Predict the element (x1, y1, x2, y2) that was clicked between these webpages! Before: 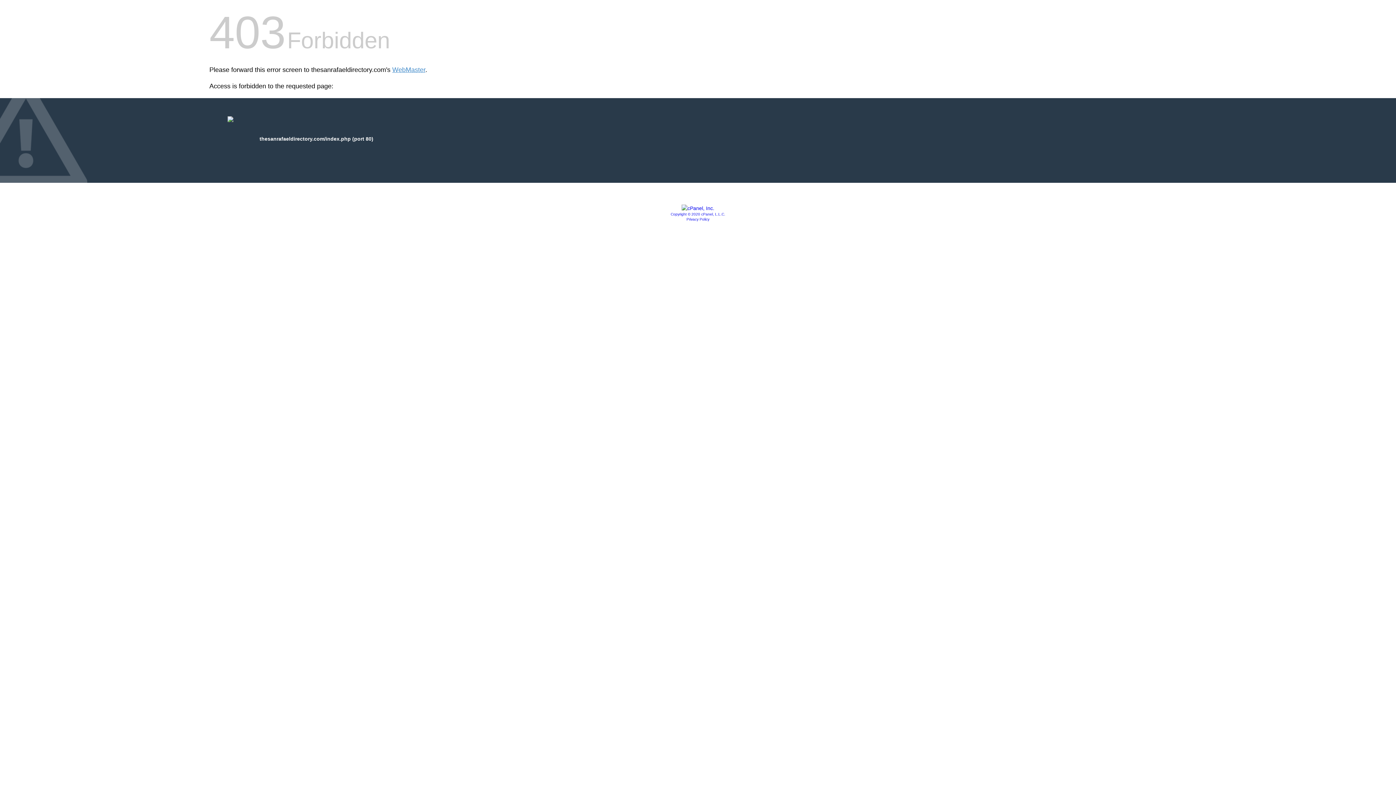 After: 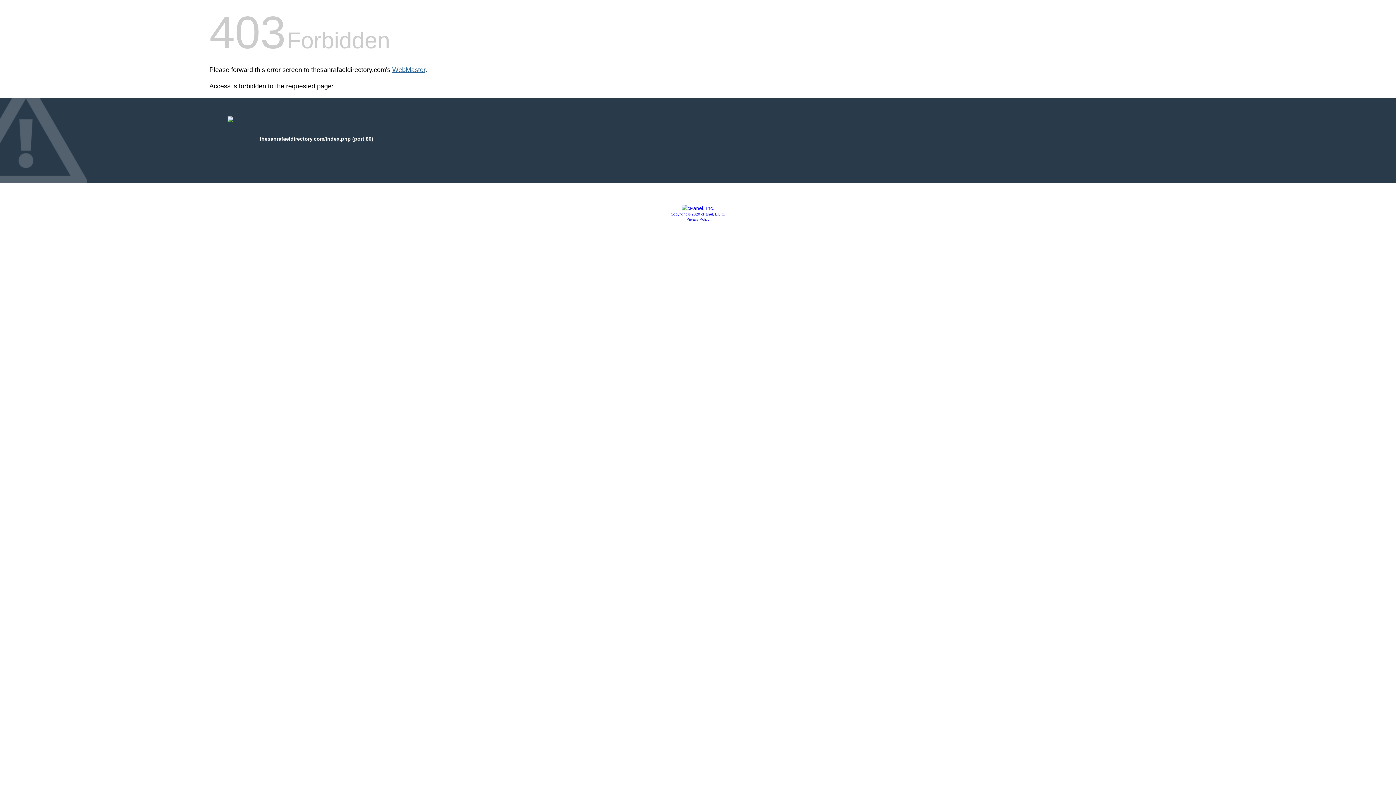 Action: label: WebMaster bbox: (392, 66, 425, 73)